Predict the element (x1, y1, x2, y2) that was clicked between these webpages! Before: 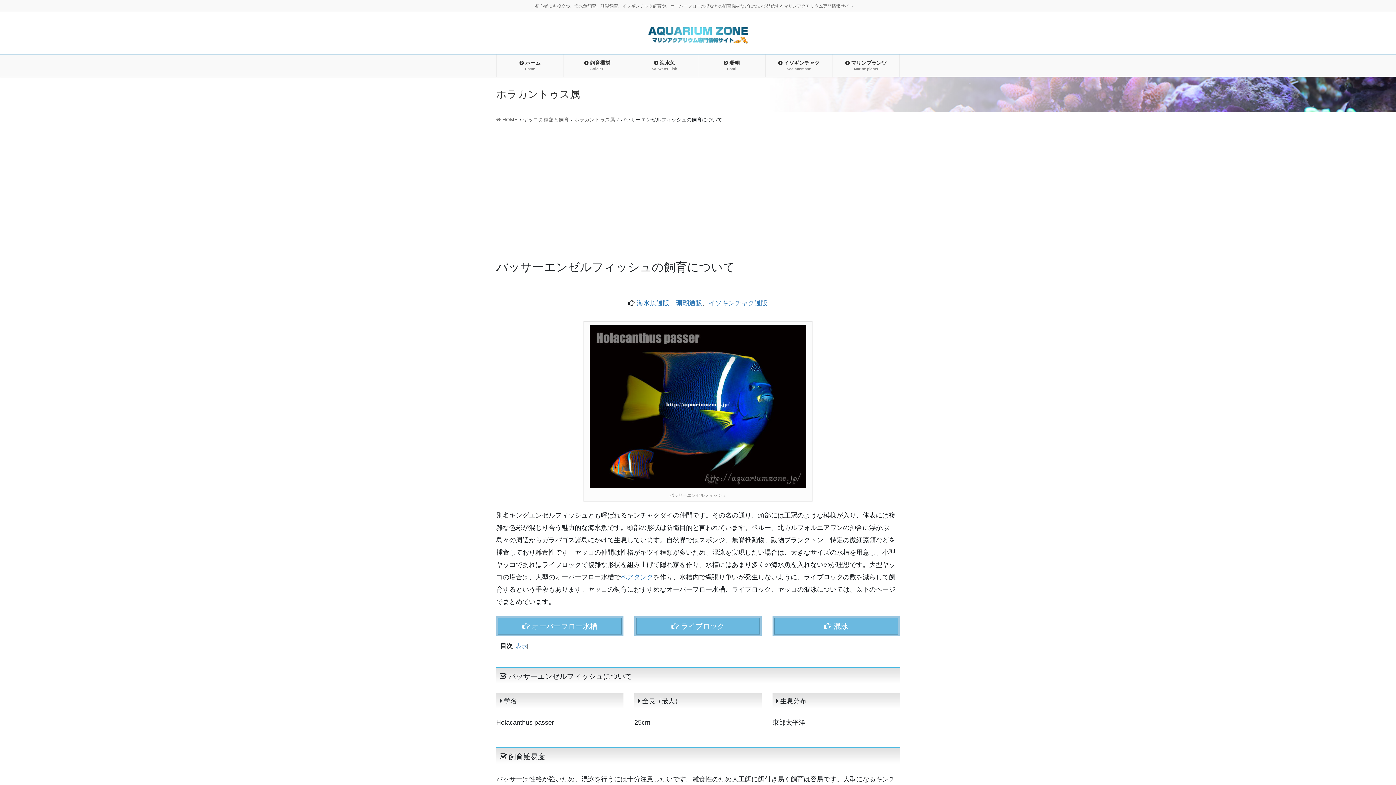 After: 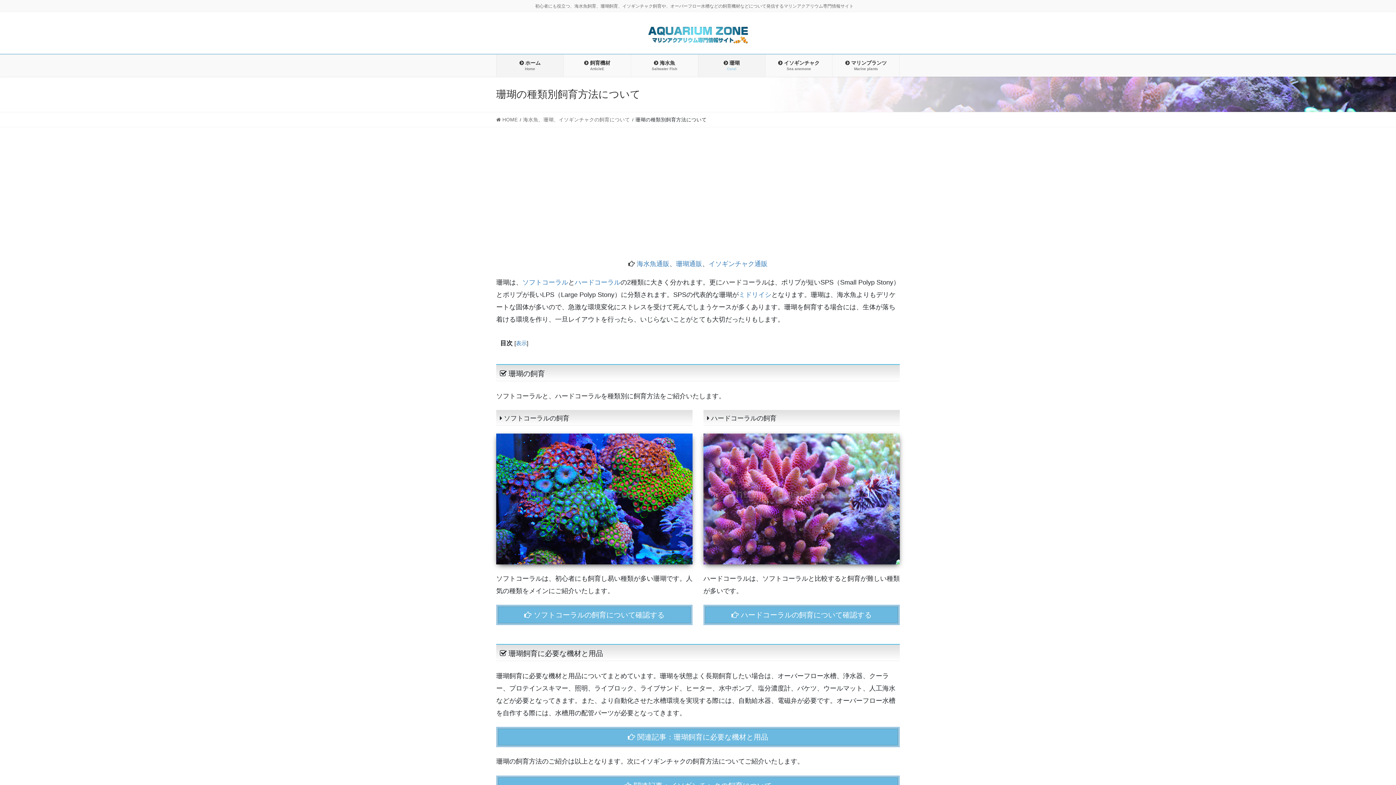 Action: label:  珊瑚
Coral bbox: (698, 54, 765, 76)